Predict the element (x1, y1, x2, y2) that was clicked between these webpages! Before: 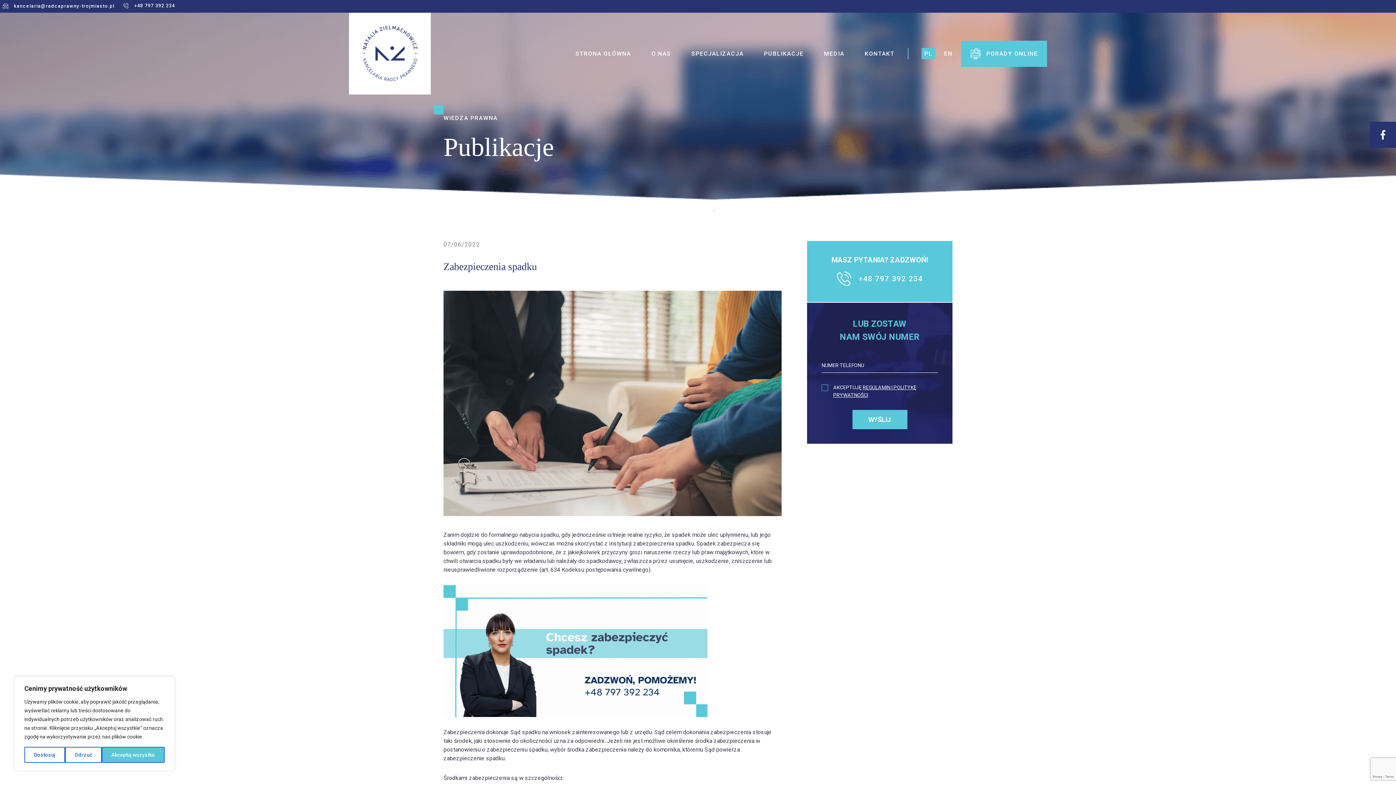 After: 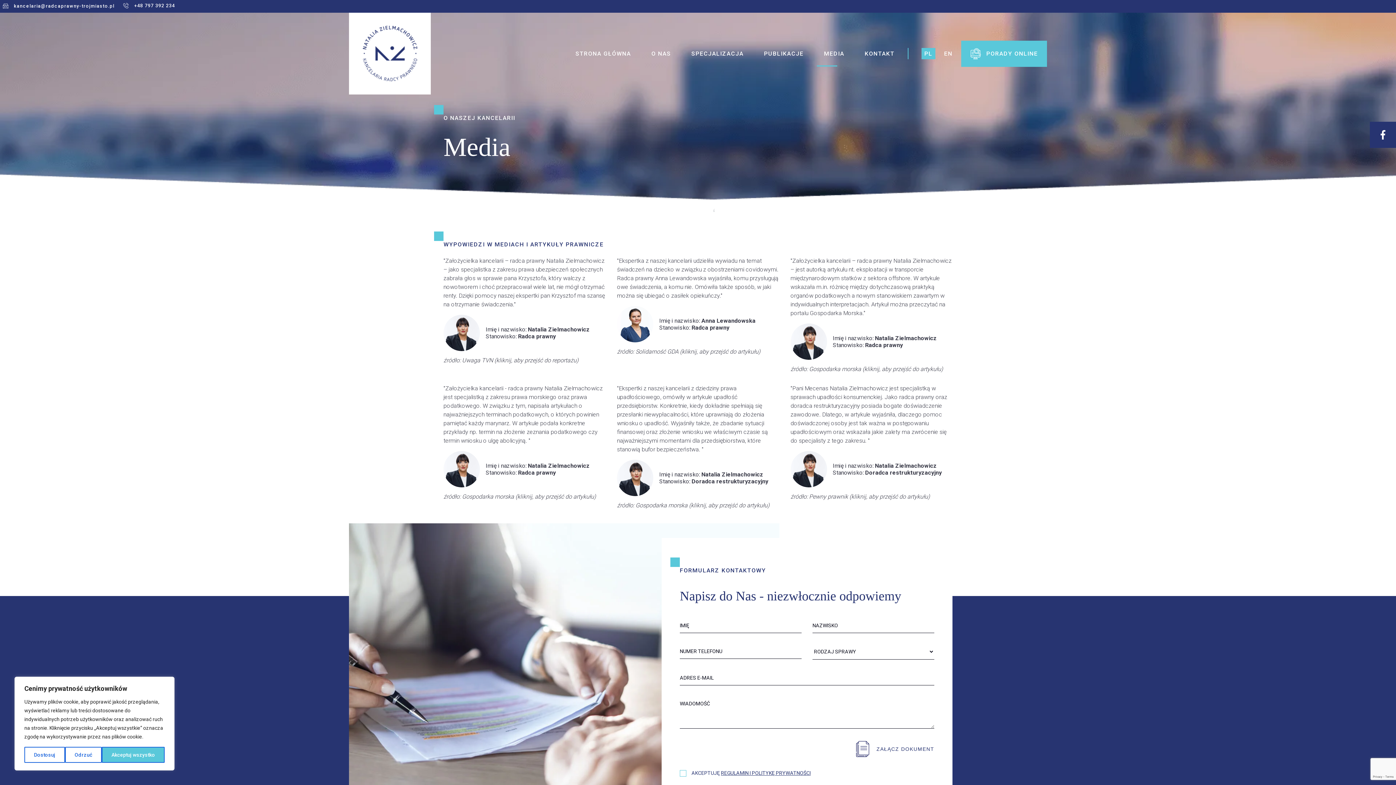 Action: bbox: (816, 40, 851, 66) label: MEDIA